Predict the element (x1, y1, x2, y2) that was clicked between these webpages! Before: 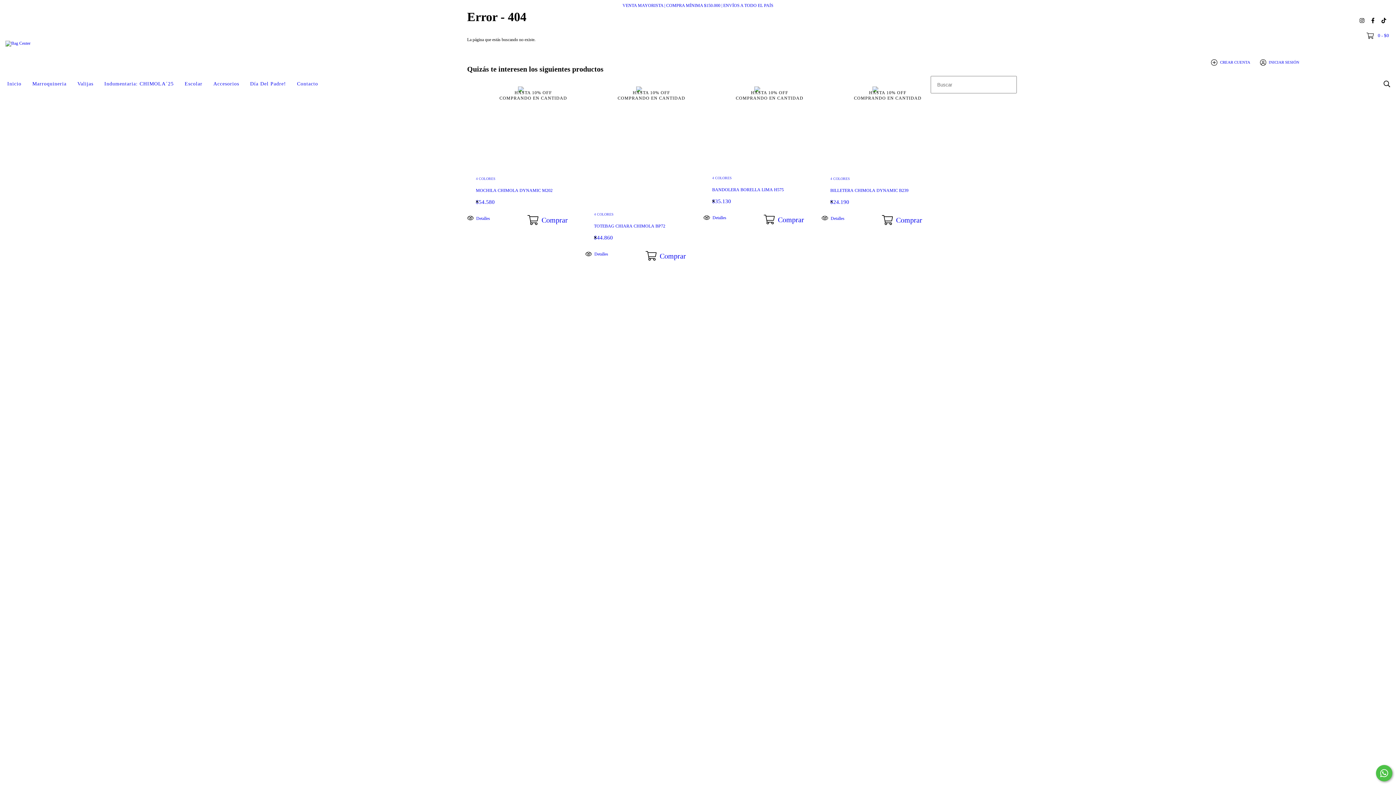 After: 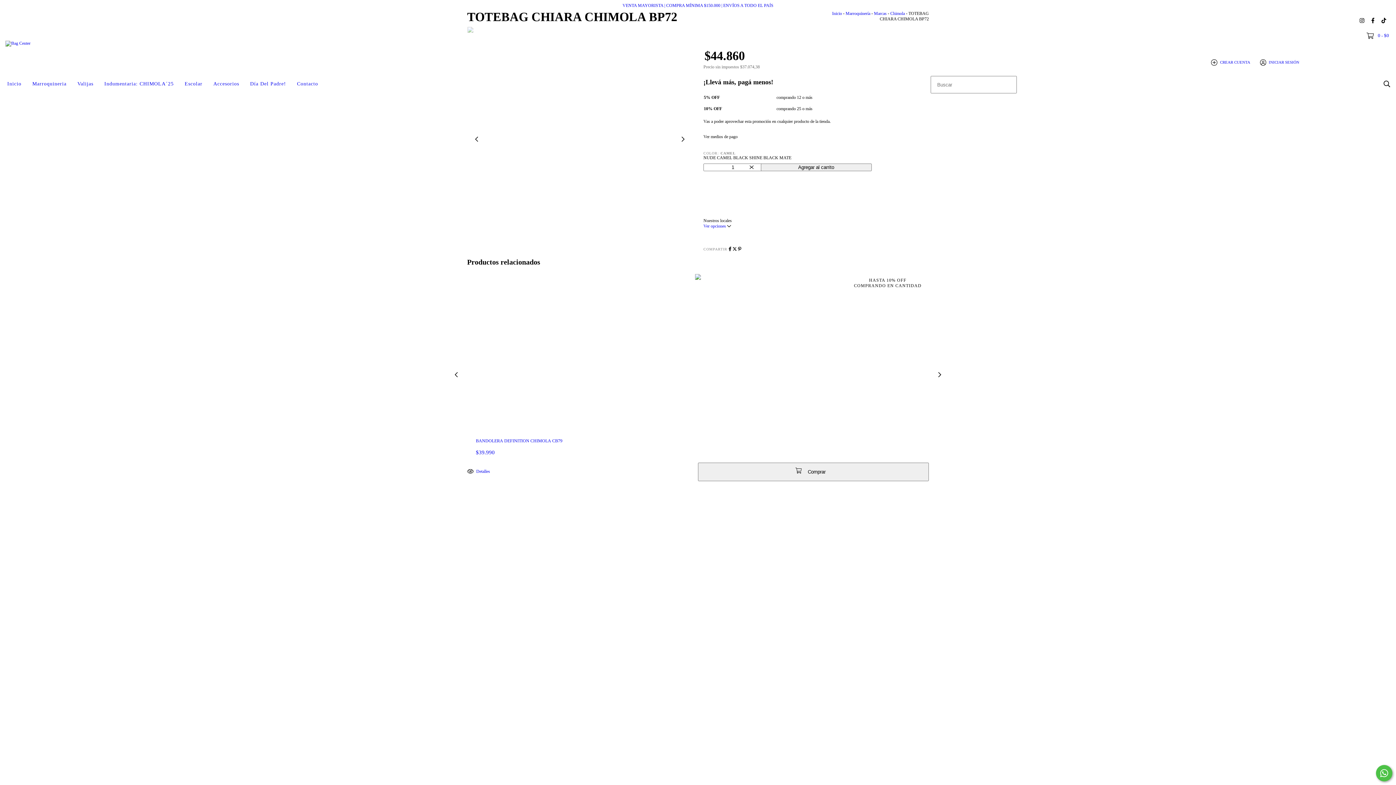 Action: bbox: (594, 212, 613, 217) label: 4 COLORES